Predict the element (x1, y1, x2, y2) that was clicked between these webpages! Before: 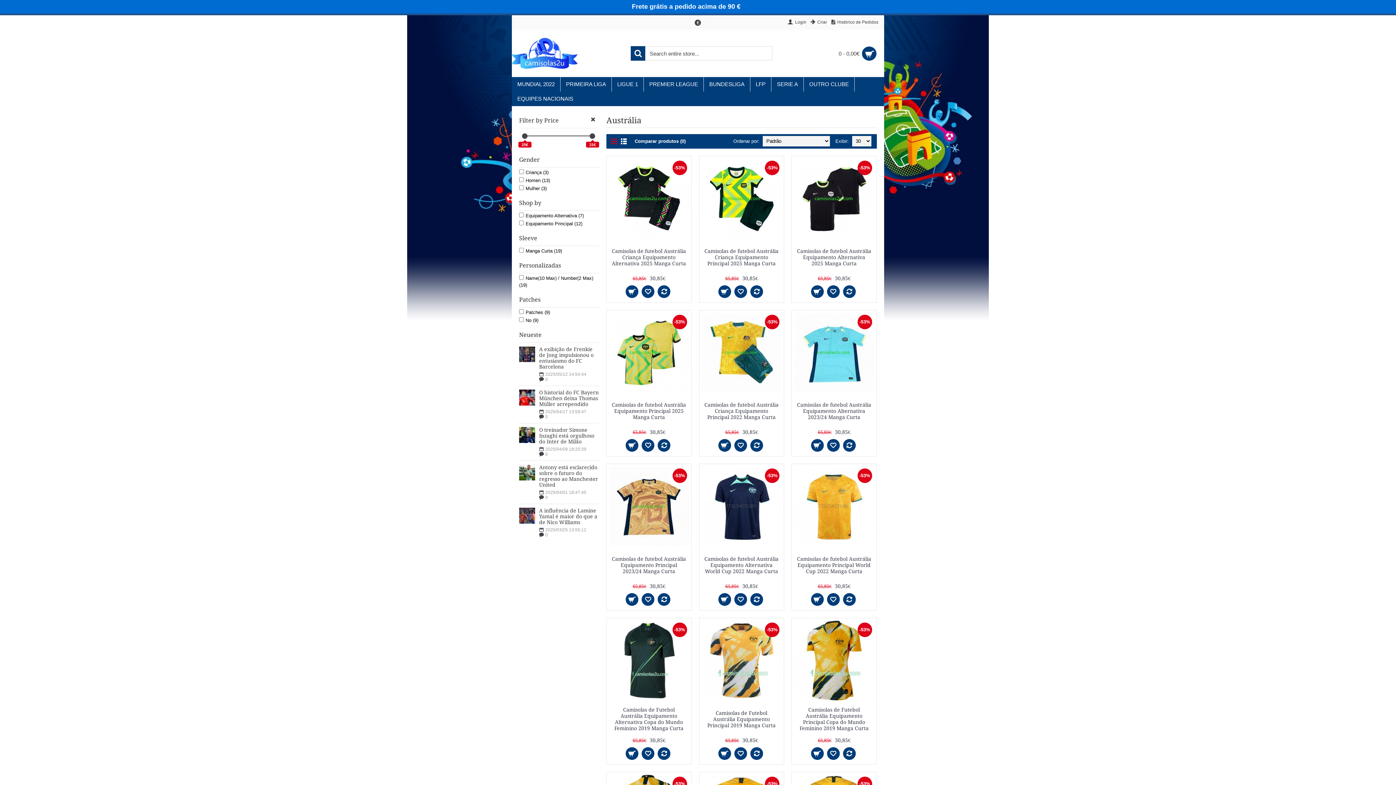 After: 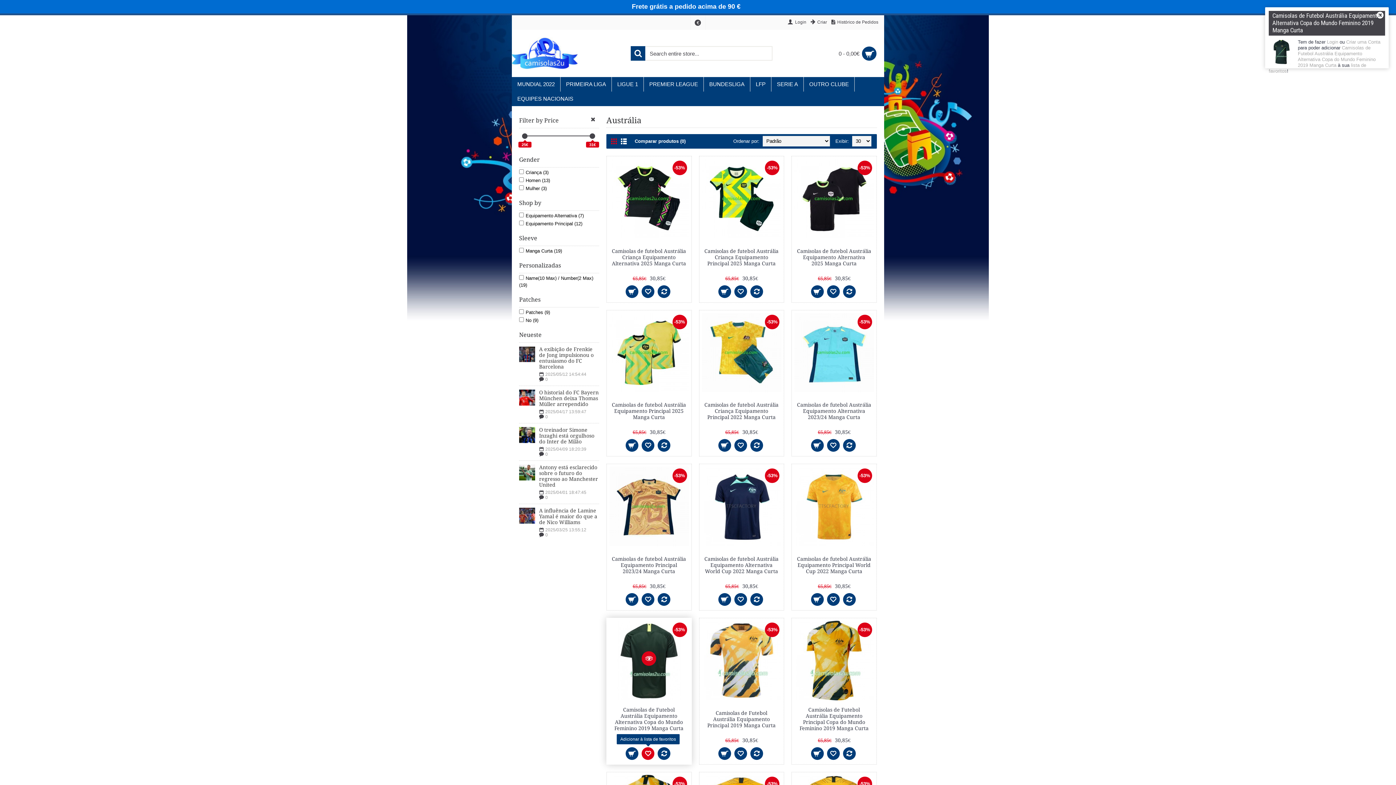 Action: bbox: (641, 747, 654, 760)